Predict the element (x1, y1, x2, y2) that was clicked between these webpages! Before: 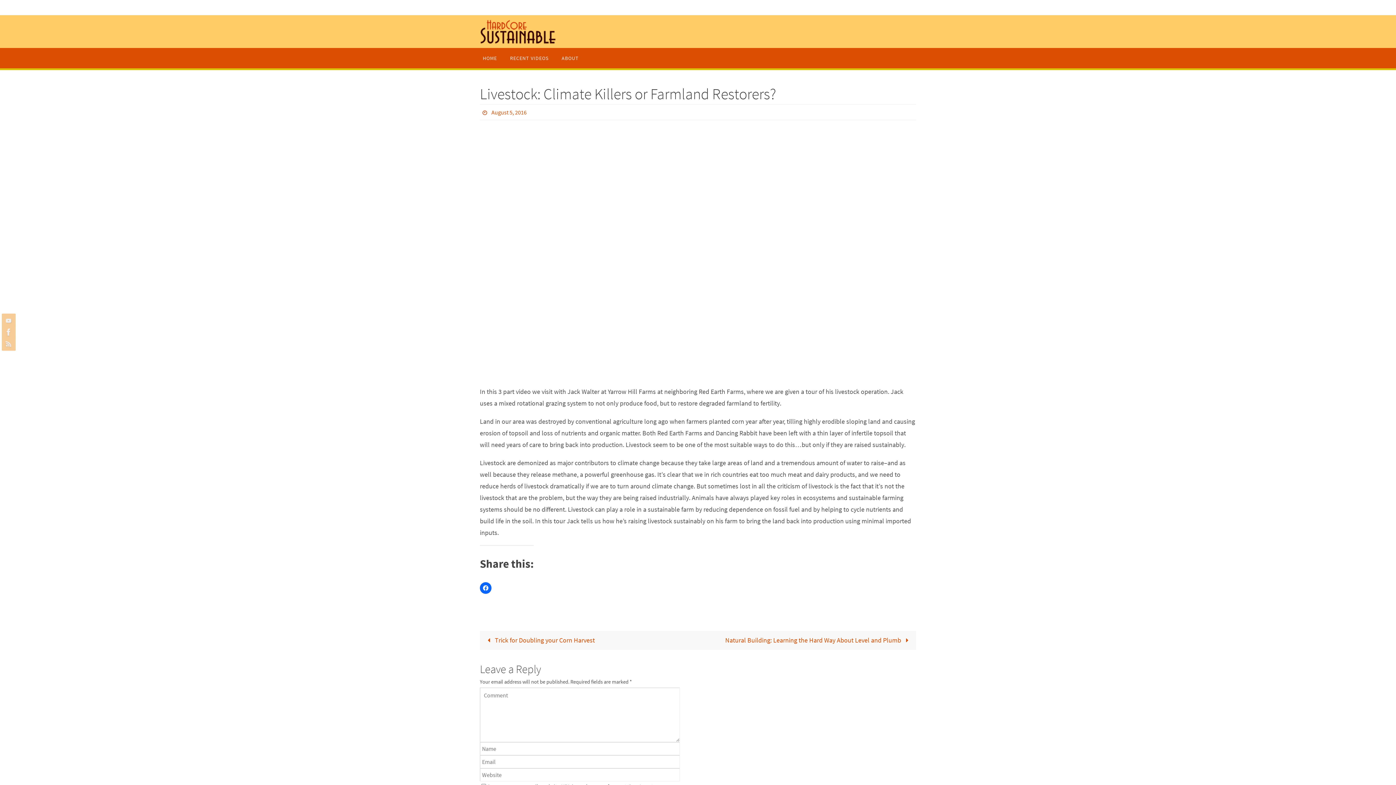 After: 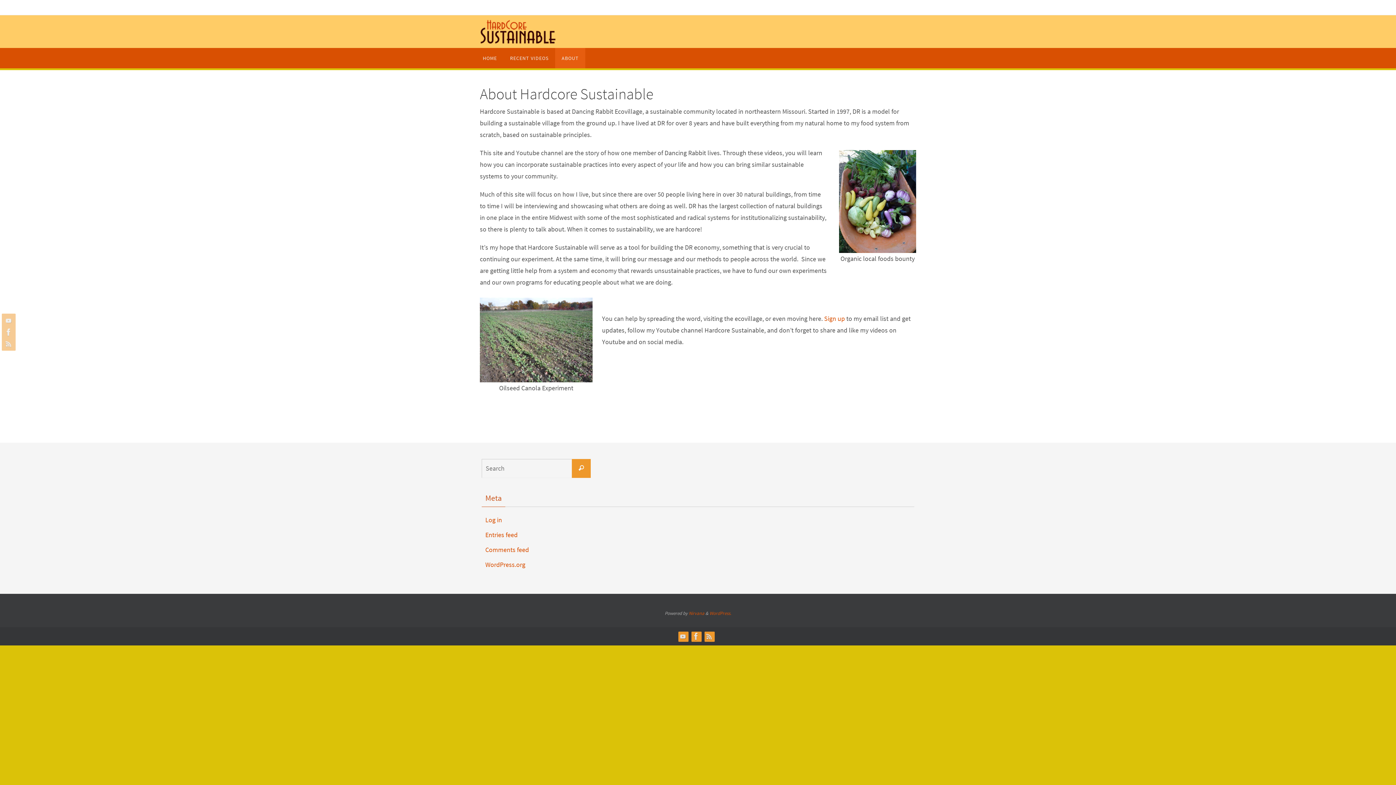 Action: label: ABOUT bbox: (555, 48, 585, 68)